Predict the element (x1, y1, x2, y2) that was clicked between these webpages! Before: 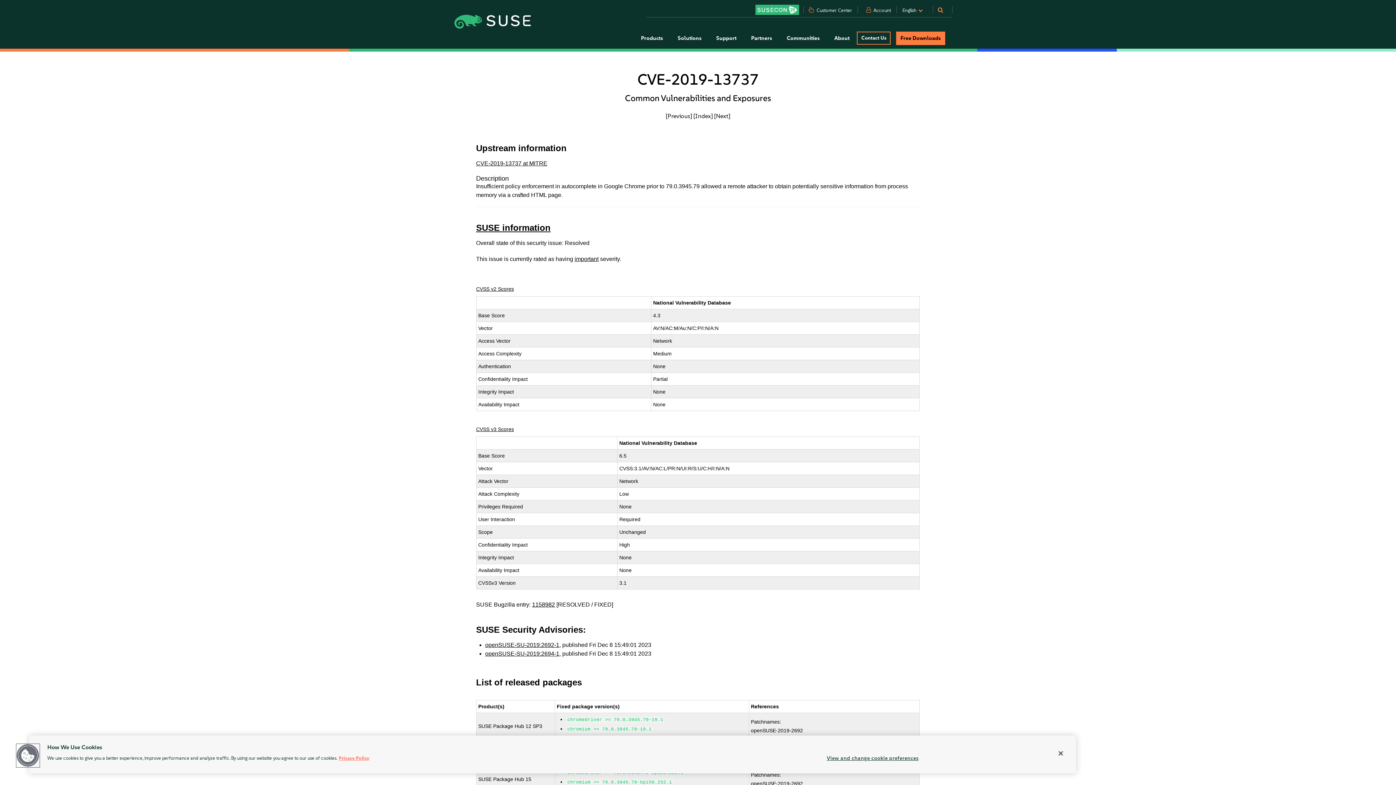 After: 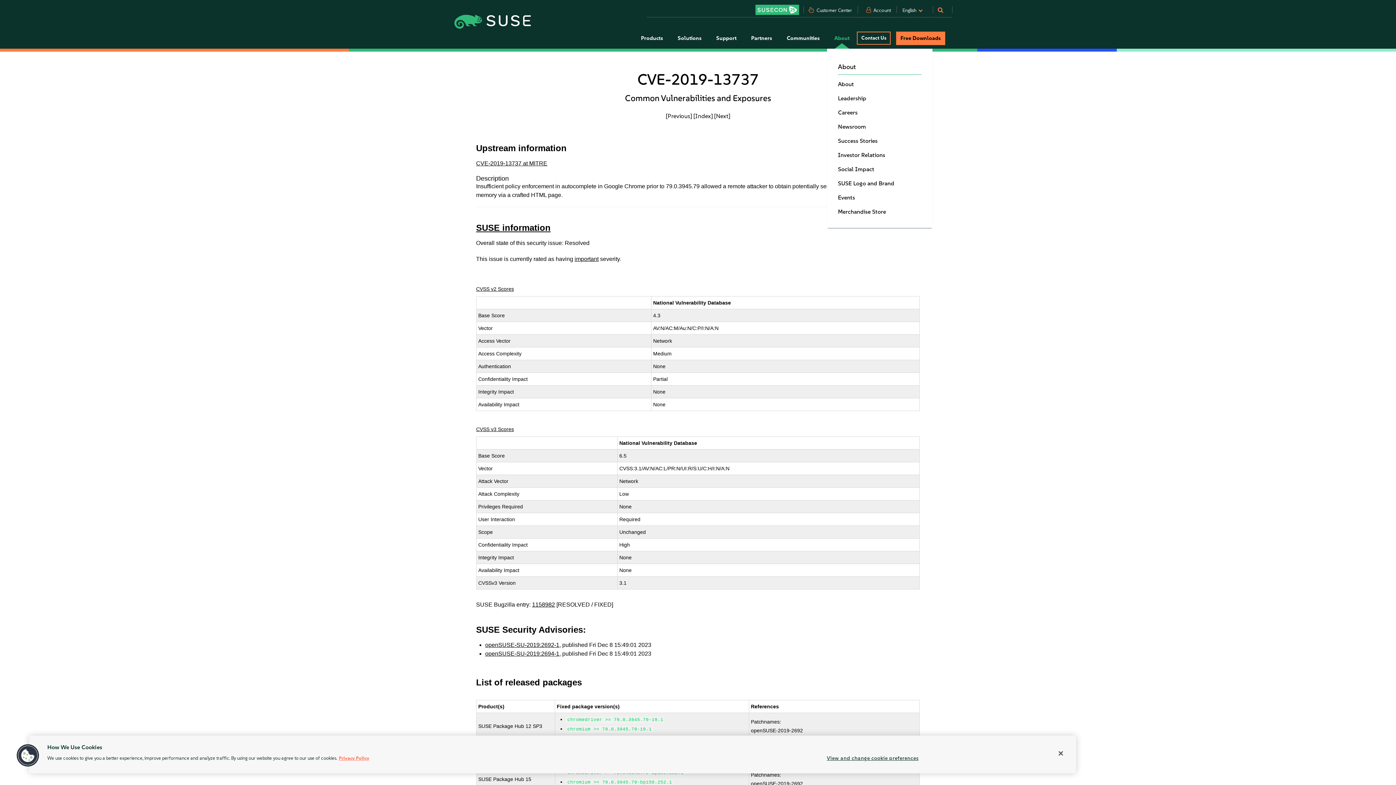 Action: label: About bbox: (827, 28, 857, 48)